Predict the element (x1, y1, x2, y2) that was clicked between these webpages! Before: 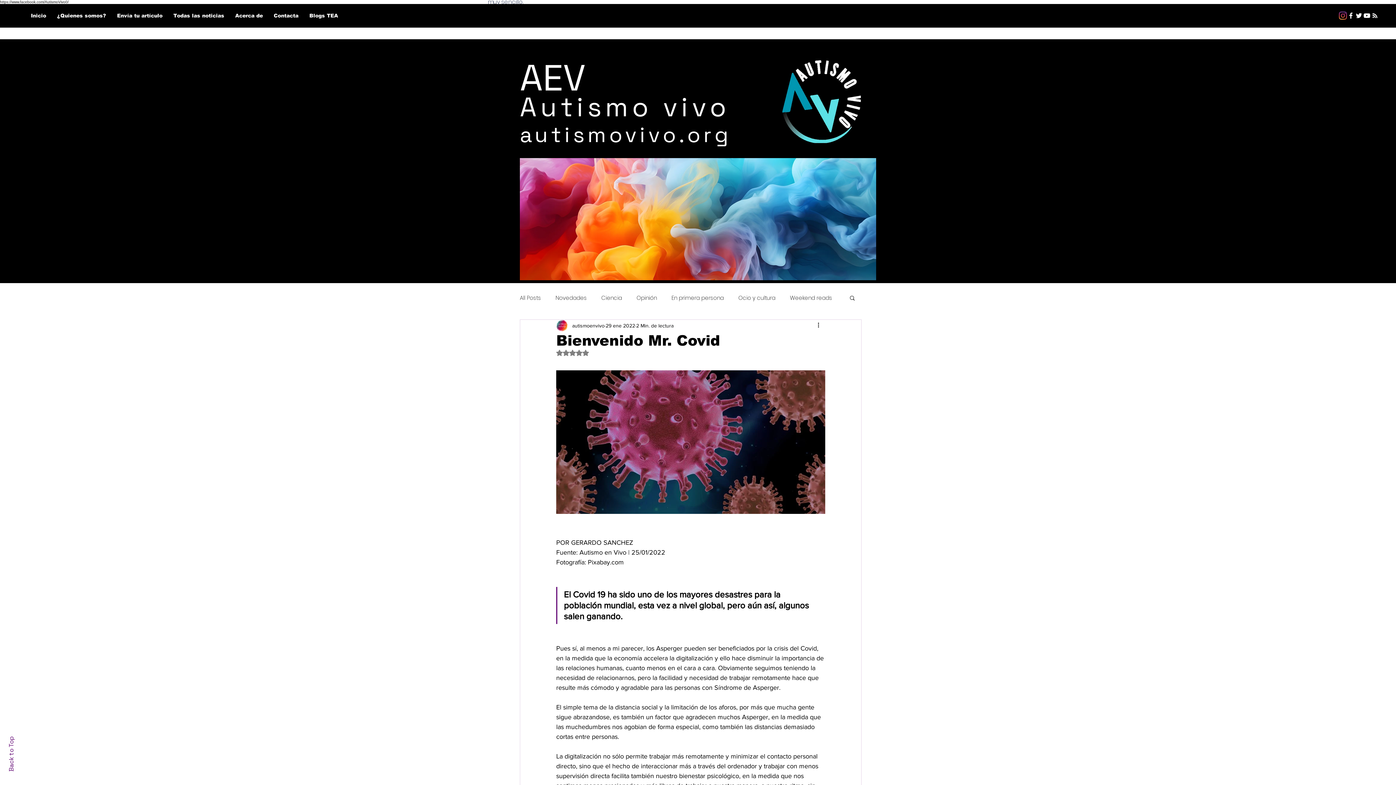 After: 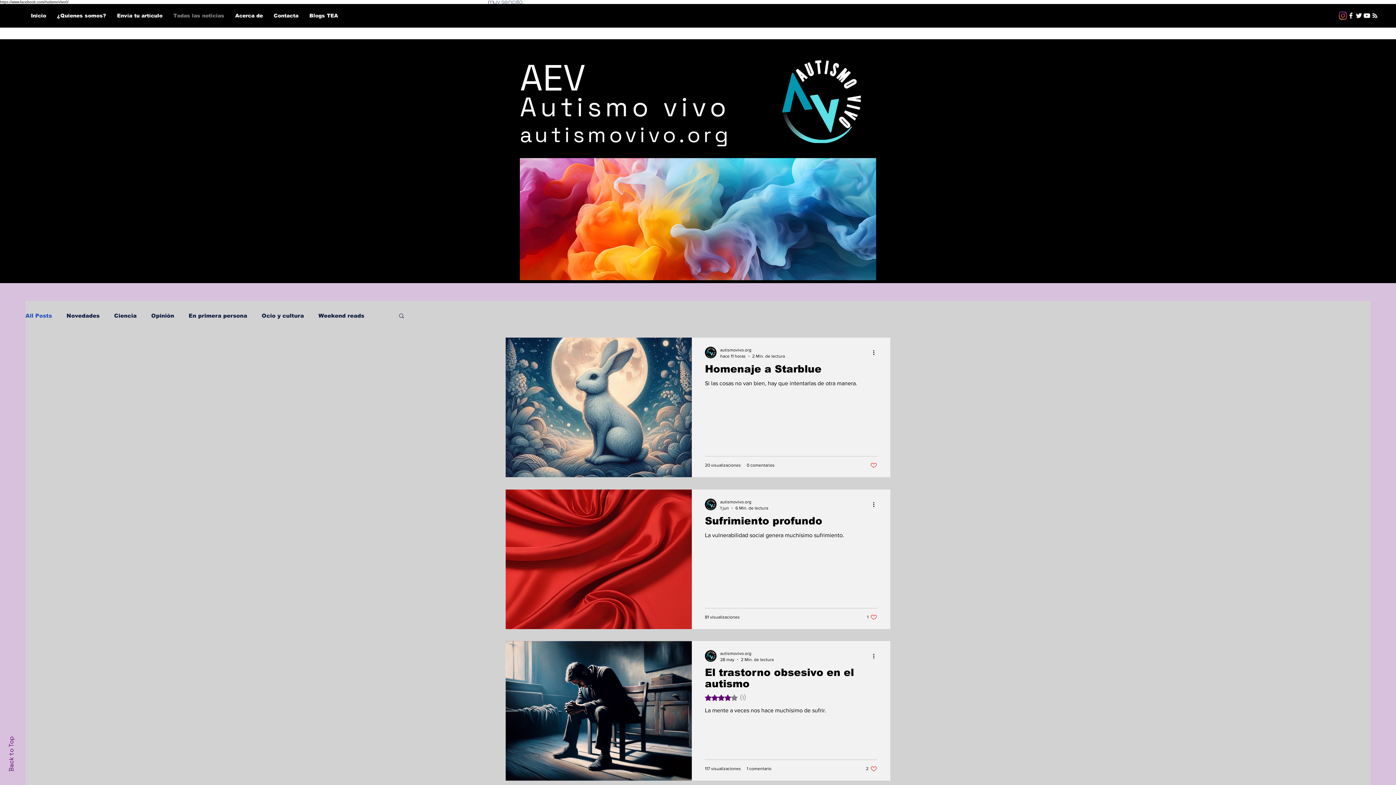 Action: label: All Posts bbox: (520, 294, 541, 301)